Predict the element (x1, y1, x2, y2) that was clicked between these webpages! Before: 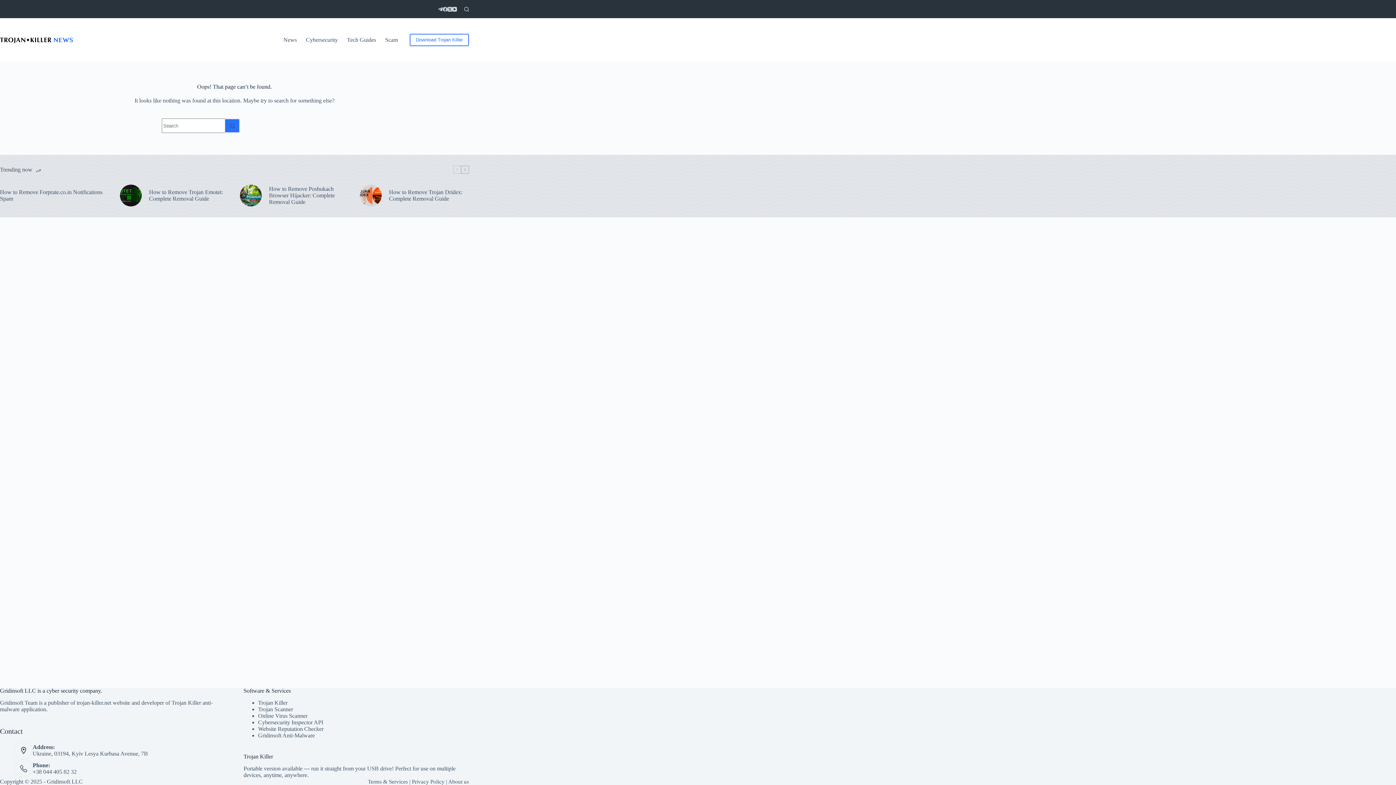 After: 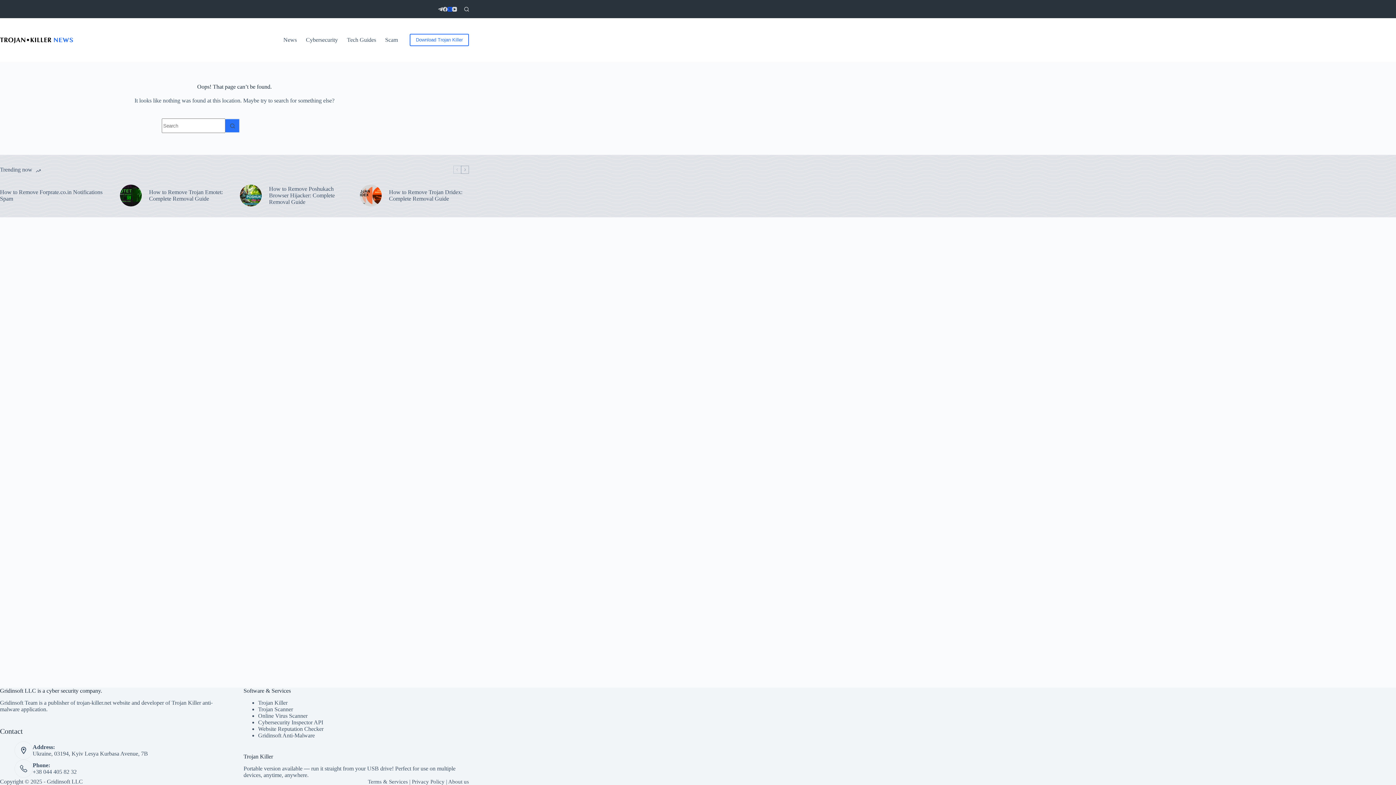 Action: bbox: (447, 6, 452, 11) label: X (Twitter)